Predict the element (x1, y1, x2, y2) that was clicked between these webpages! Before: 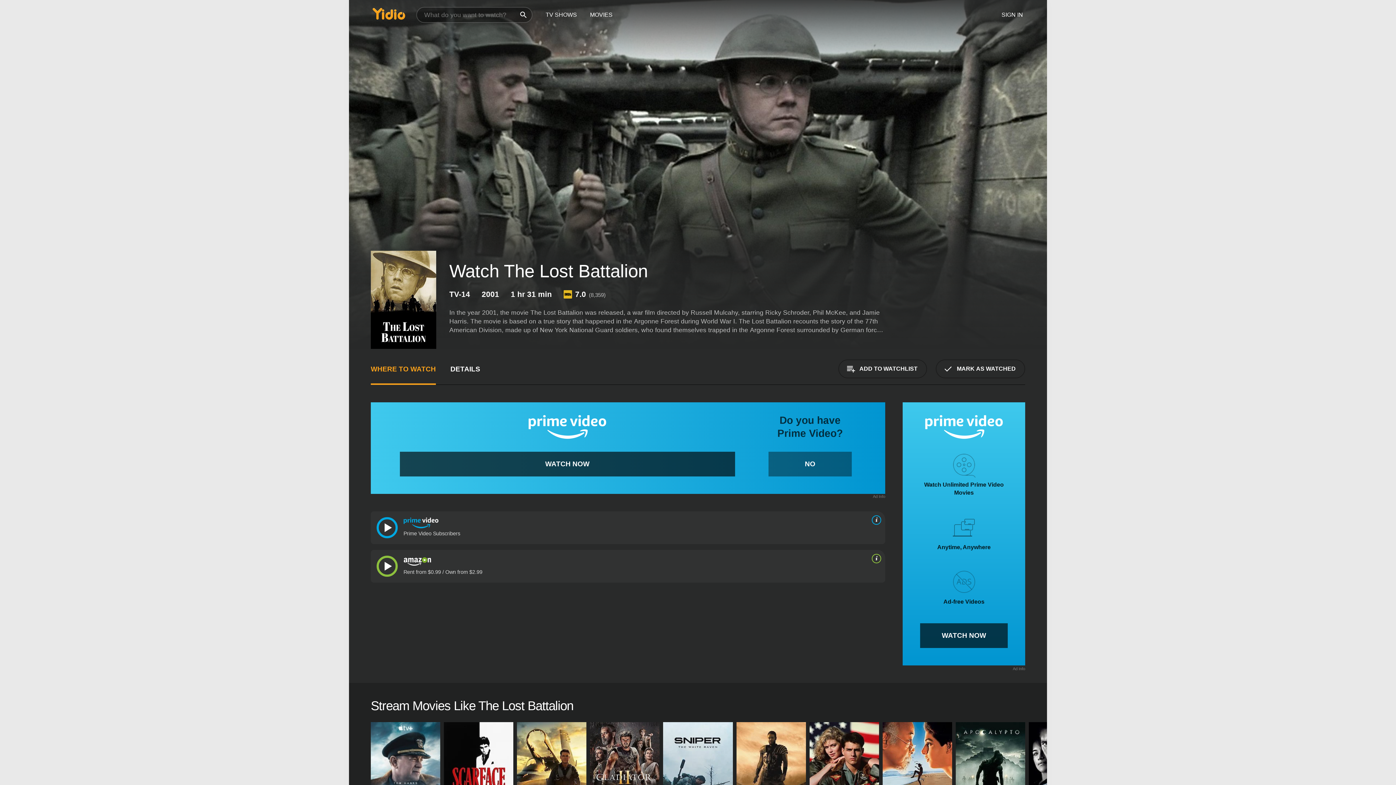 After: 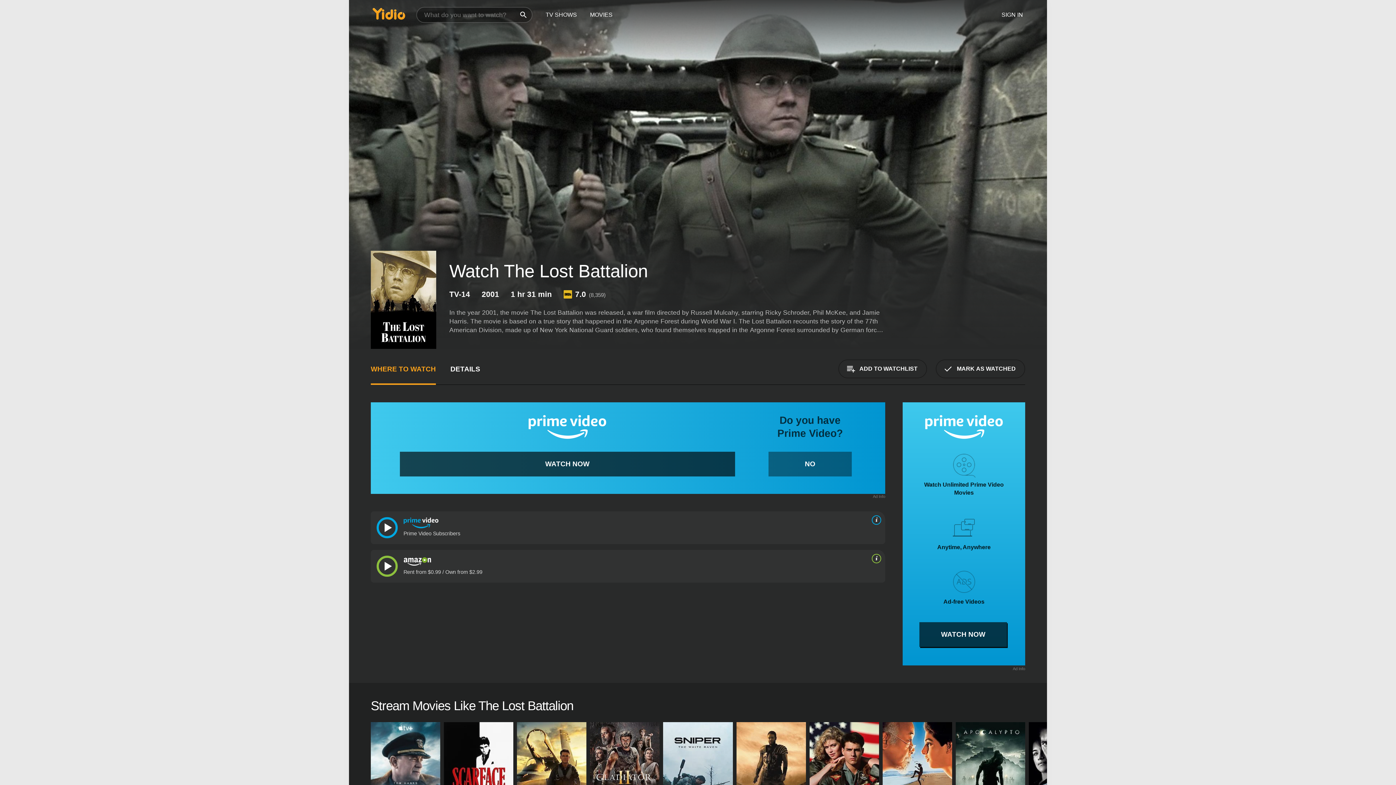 Action: label: WATCH NOW bbox: (920, 623, 1008, 648)